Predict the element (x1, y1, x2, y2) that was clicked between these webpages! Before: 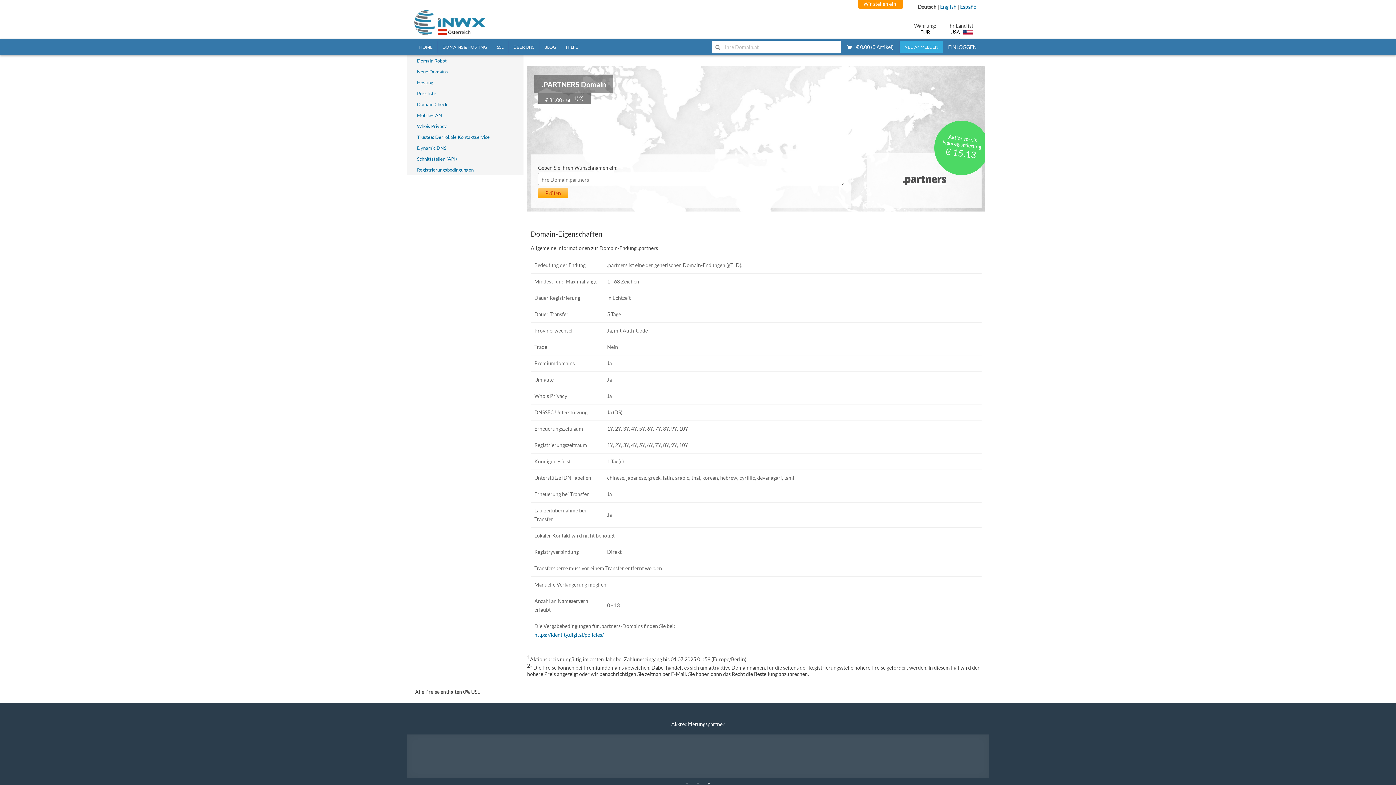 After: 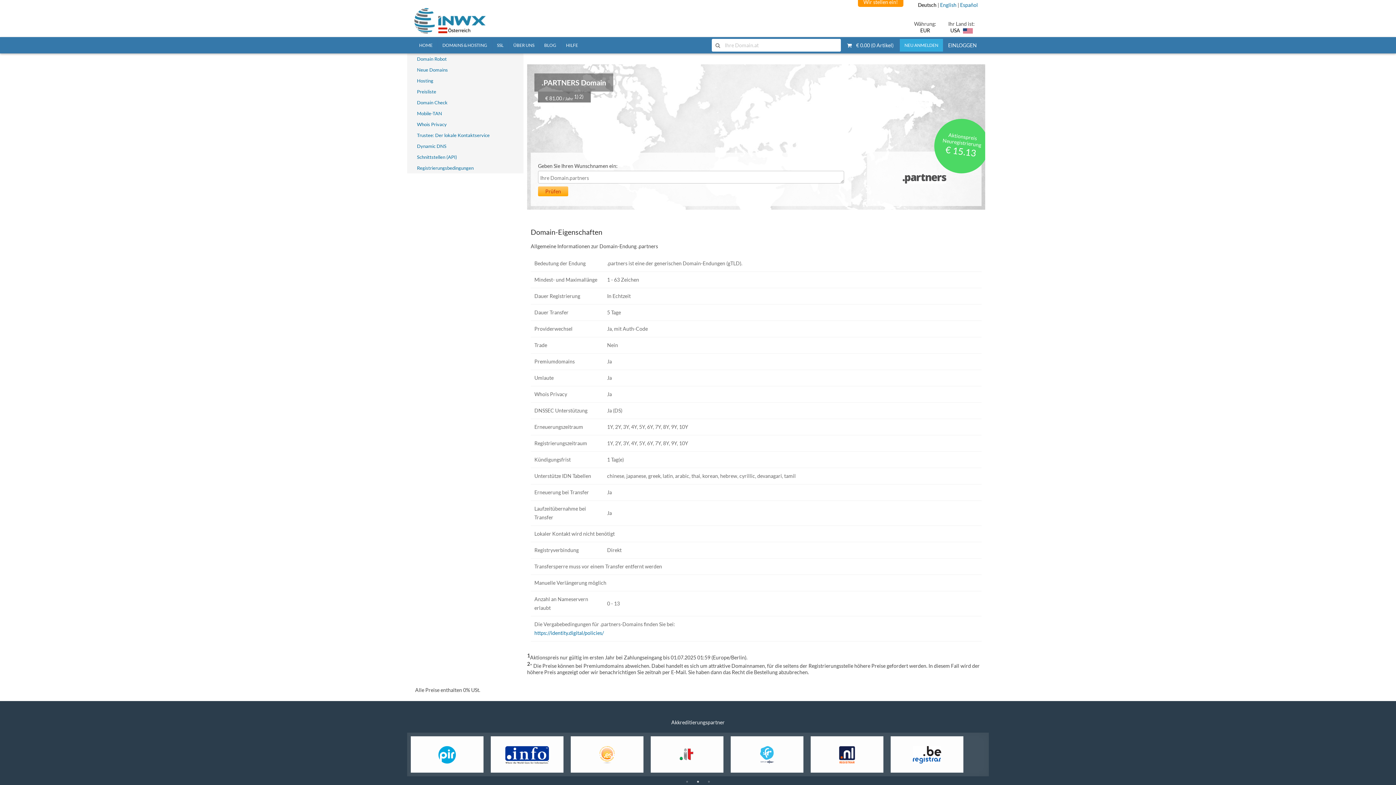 Action: label: 2 of 3 bbox: (694, 780, 701, 787)